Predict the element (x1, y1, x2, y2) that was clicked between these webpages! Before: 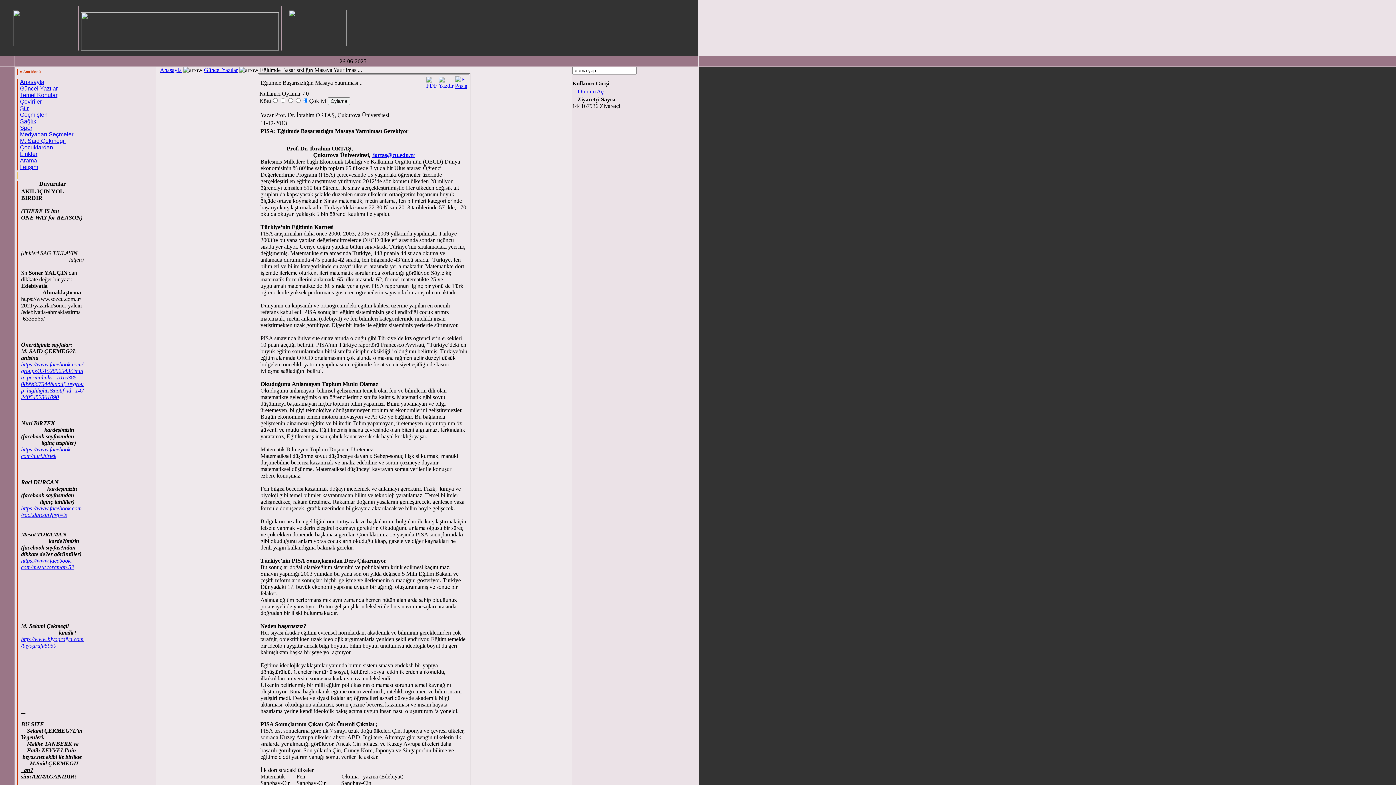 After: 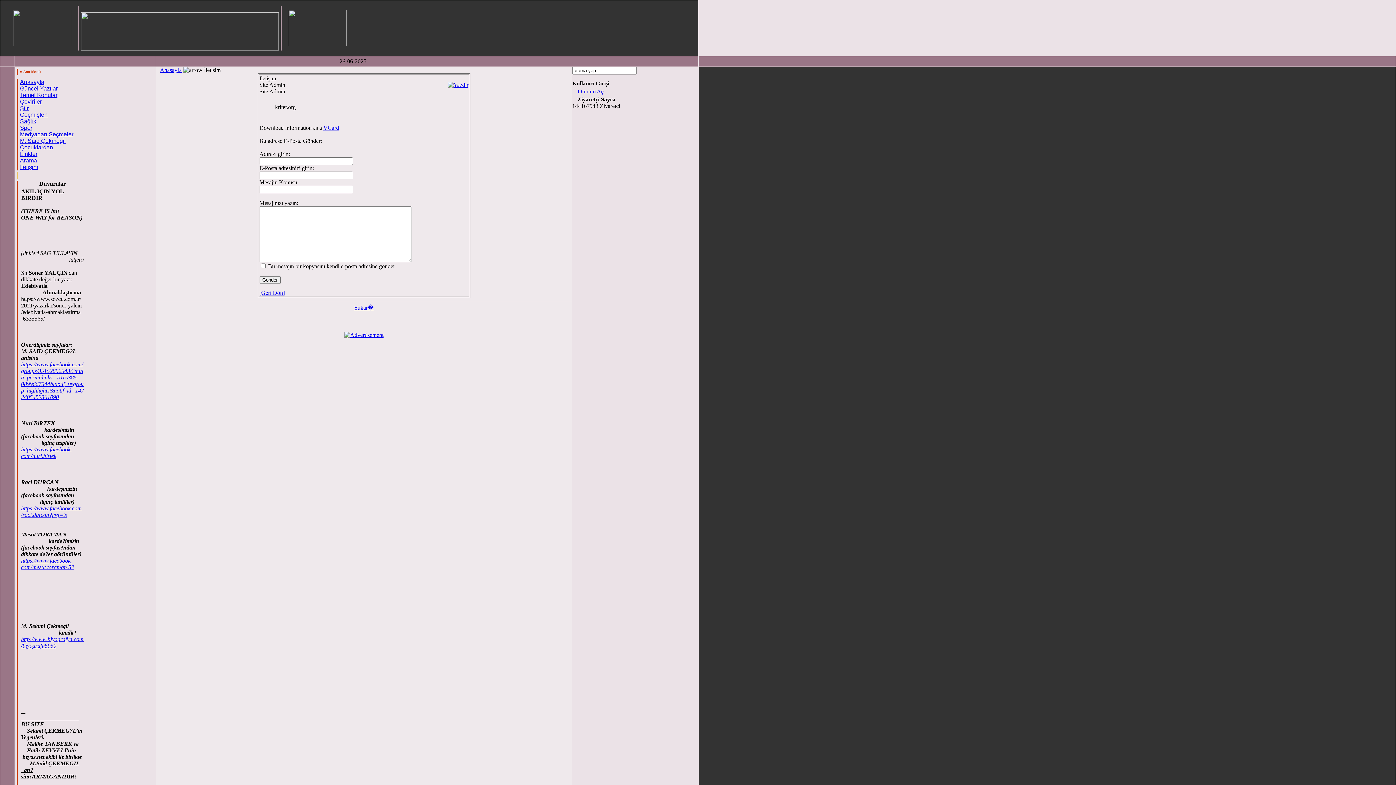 Action: bbox: (20, 164, 38, 170) label: İletişim